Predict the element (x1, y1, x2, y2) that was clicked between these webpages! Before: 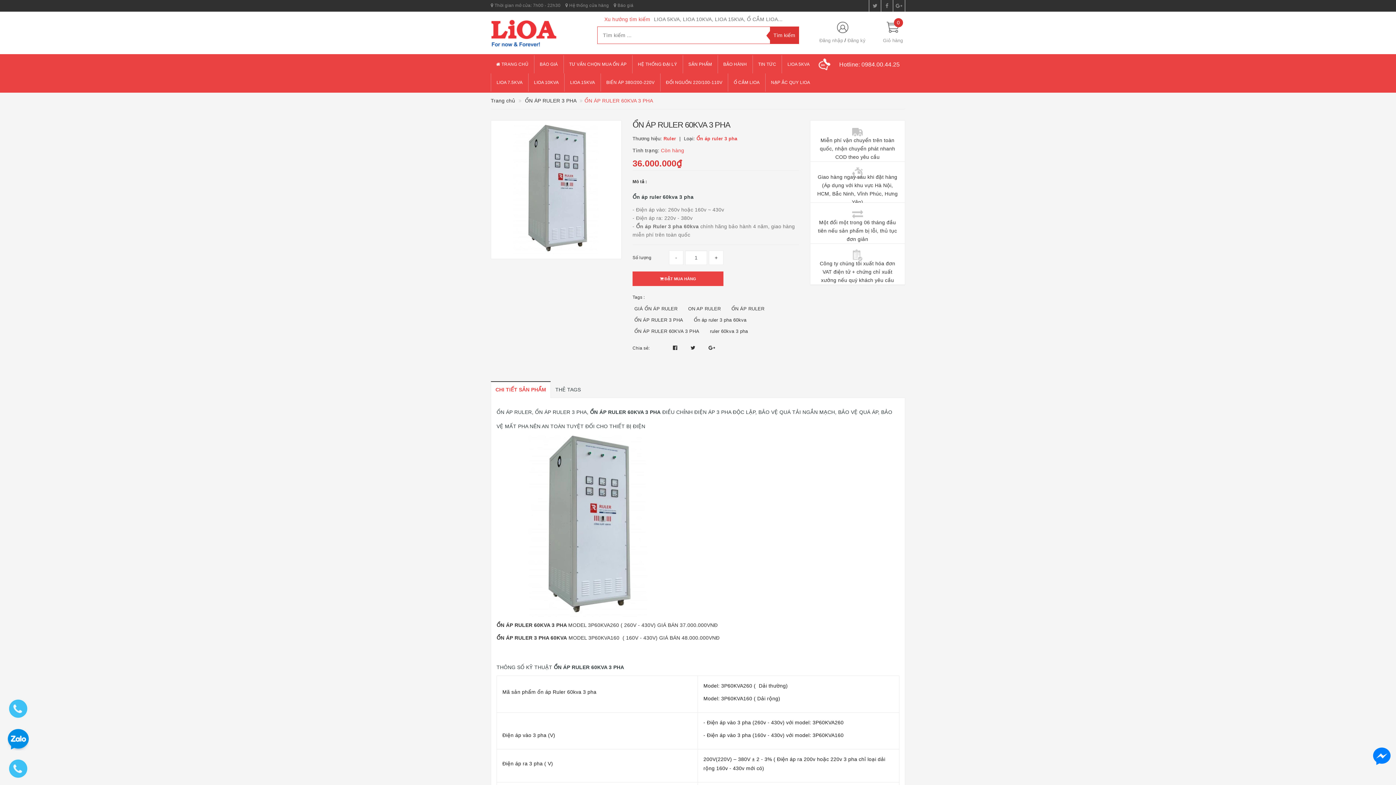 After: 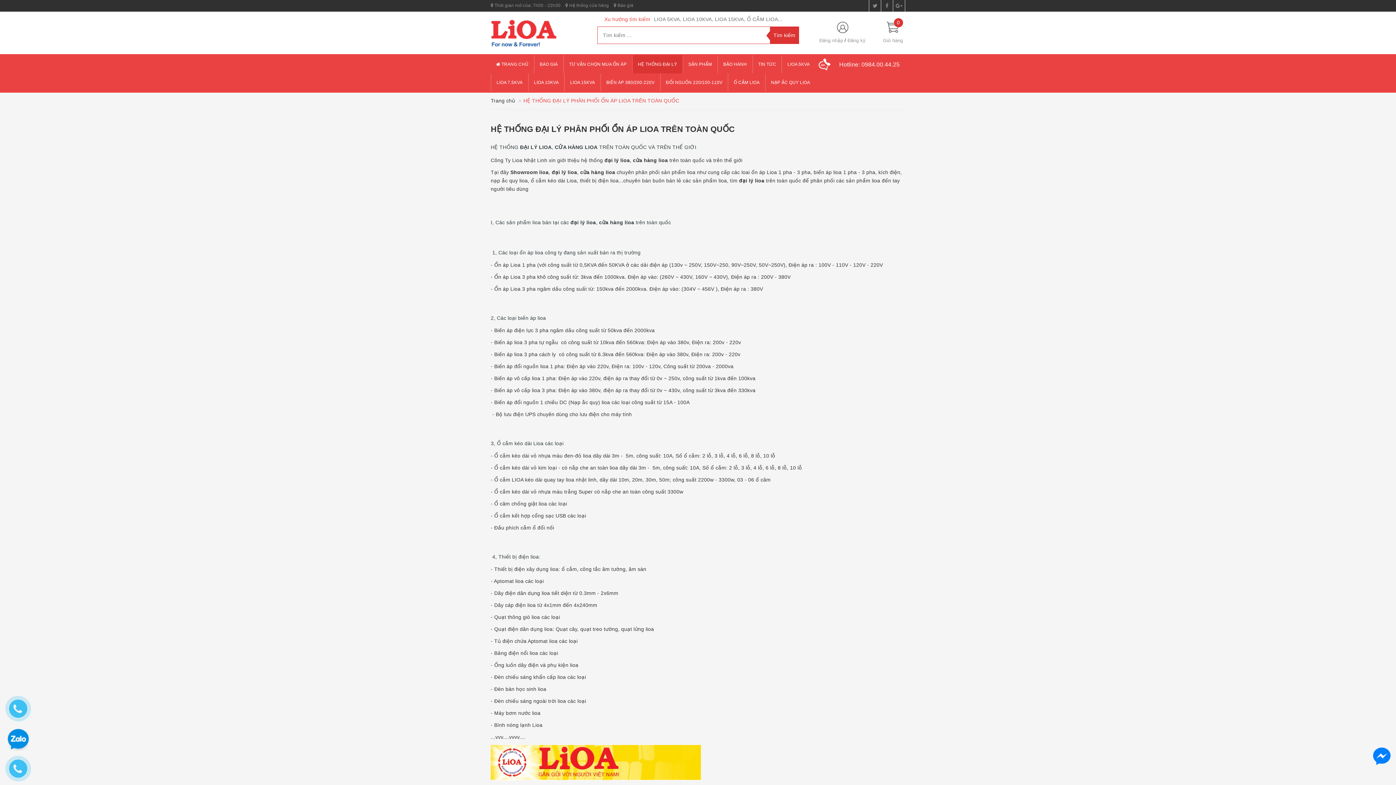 Action: label:  Hệ thống cửa hàng bbox: (565, 2, 609, 8)